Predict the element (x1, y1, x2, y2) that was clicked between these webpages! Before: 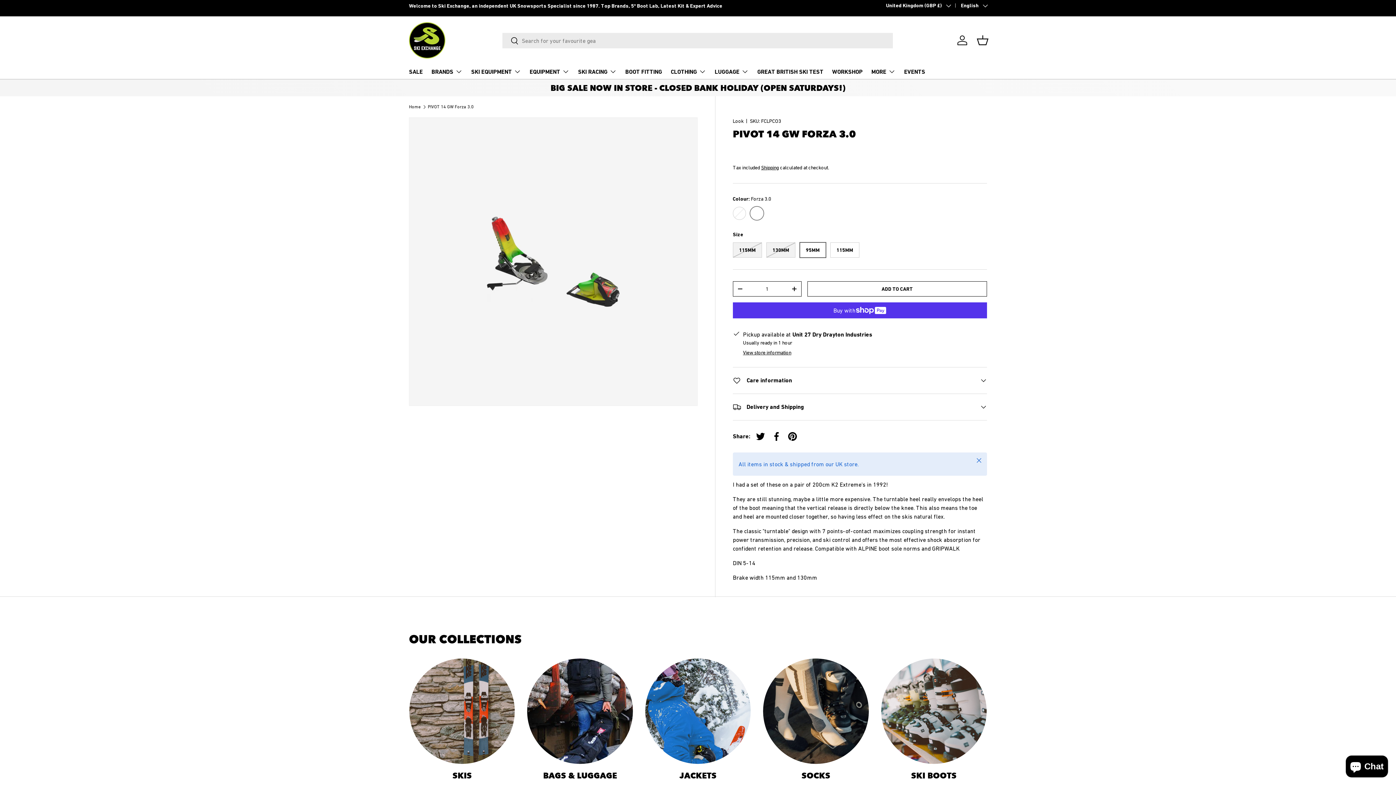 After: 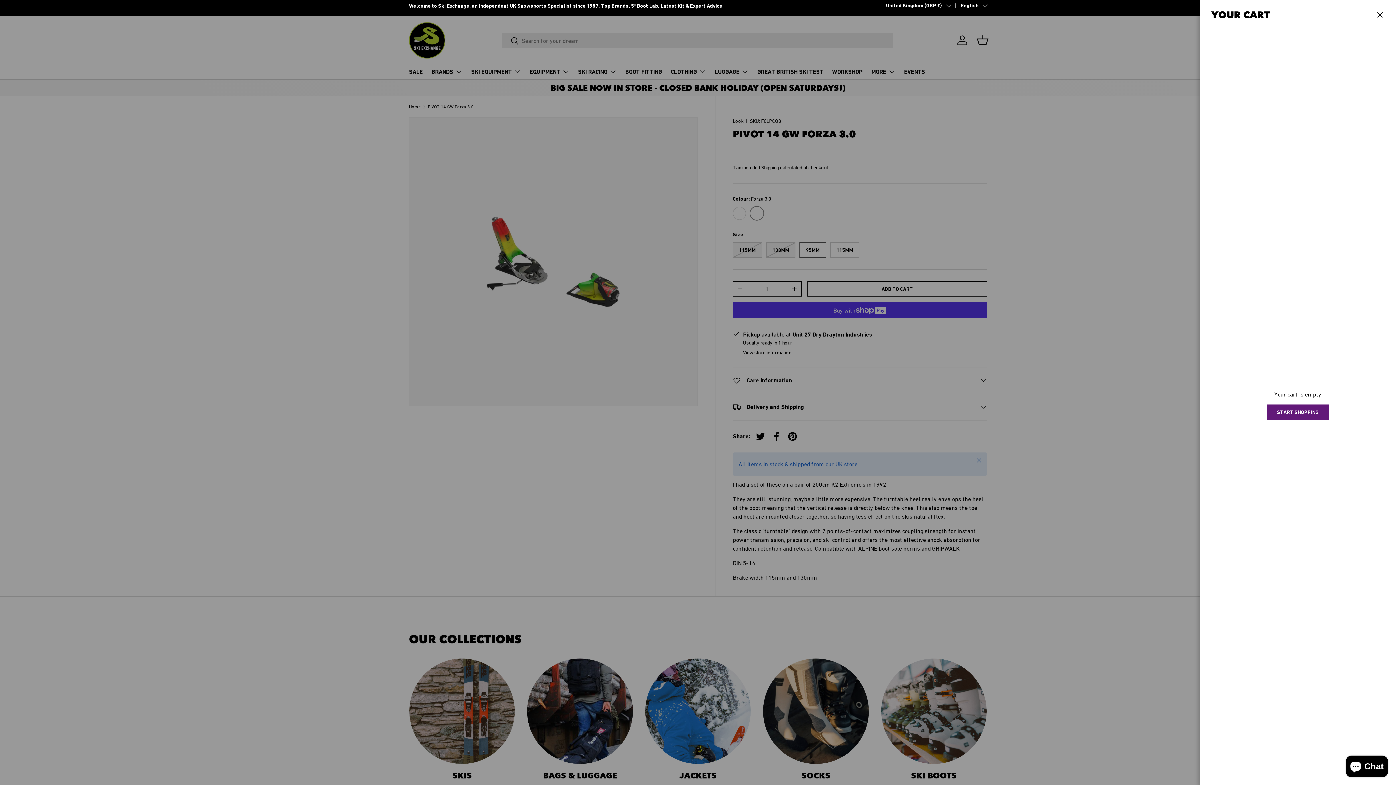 Action: label: Basket bbox: (974, 32, 990, 48)